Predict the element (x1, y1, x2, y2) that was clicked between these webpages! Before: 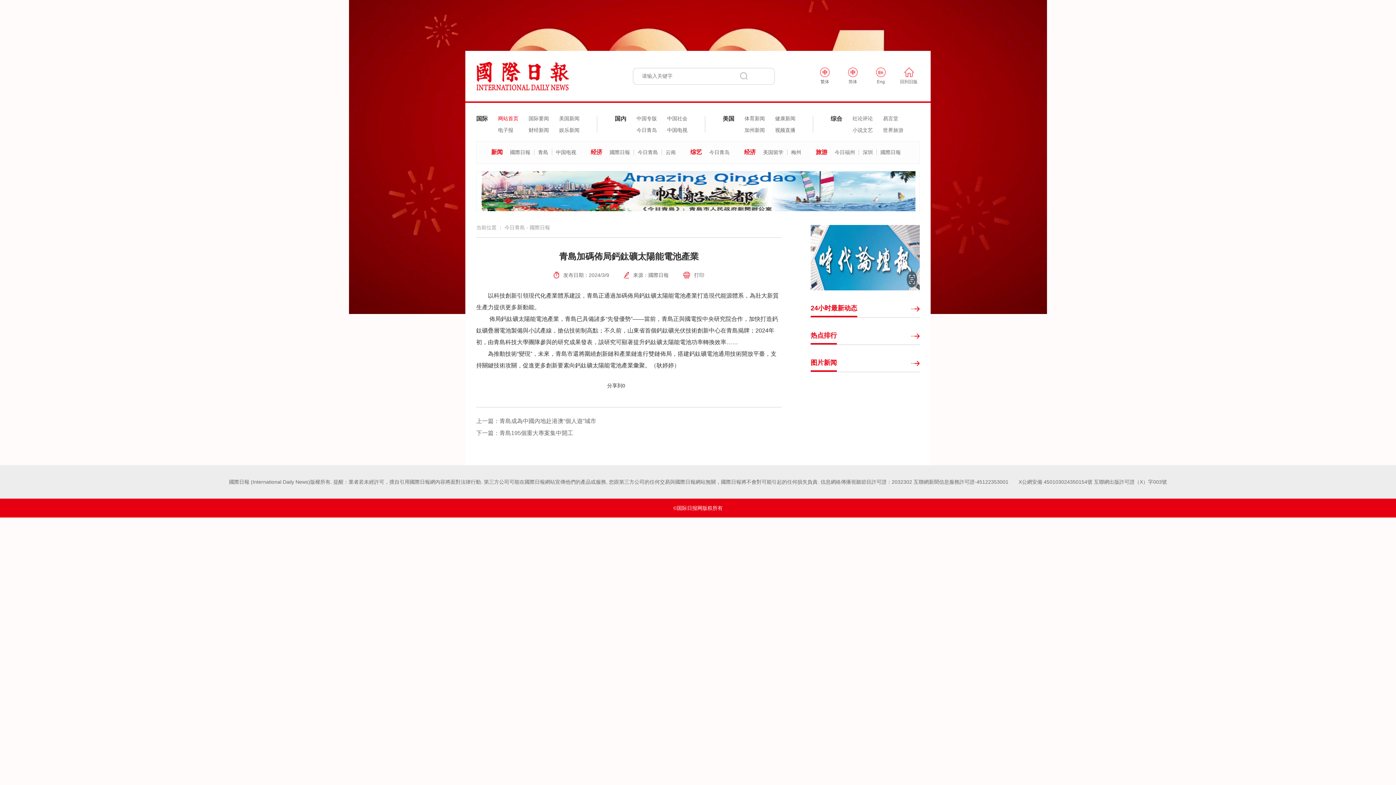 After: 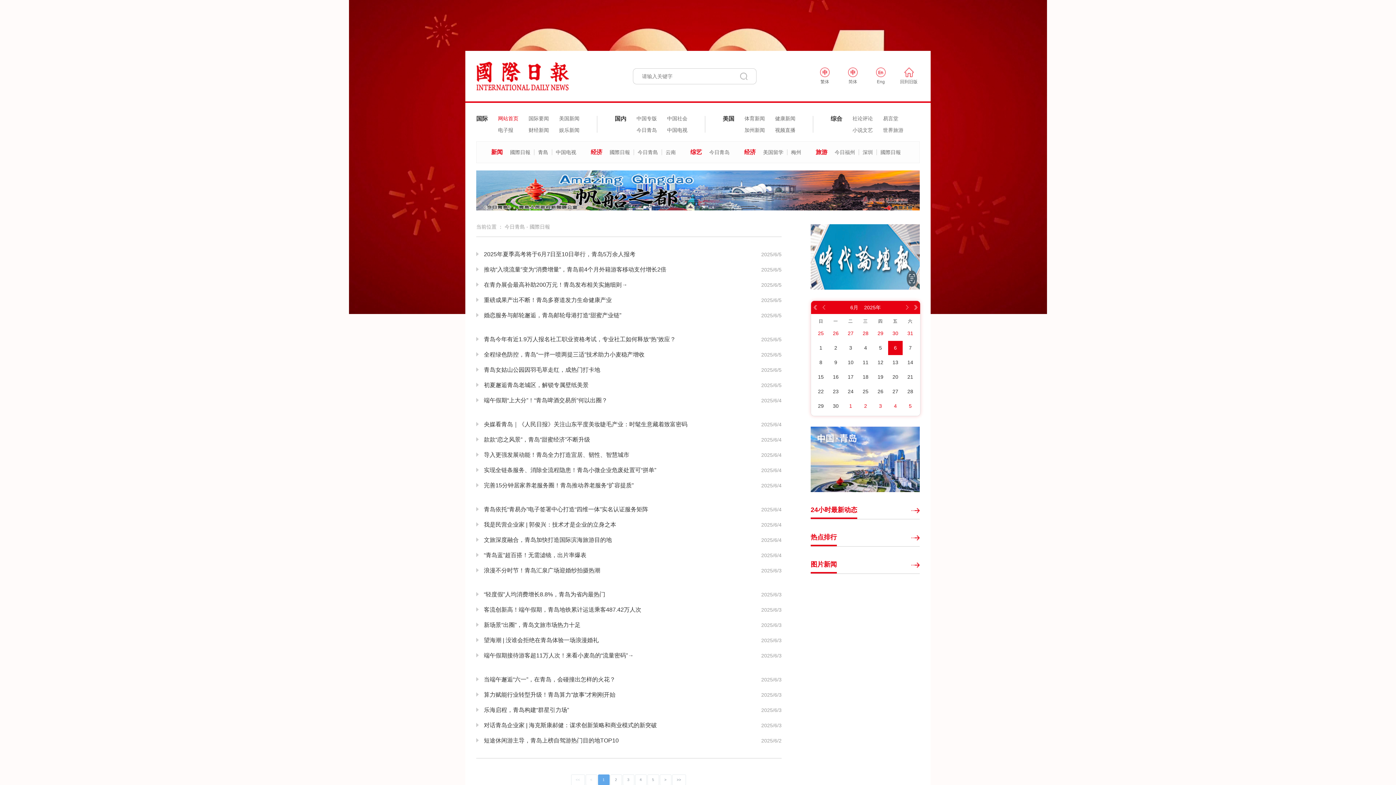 Action: label: 今日青岛 bbox: (636, 127, 657, 132)